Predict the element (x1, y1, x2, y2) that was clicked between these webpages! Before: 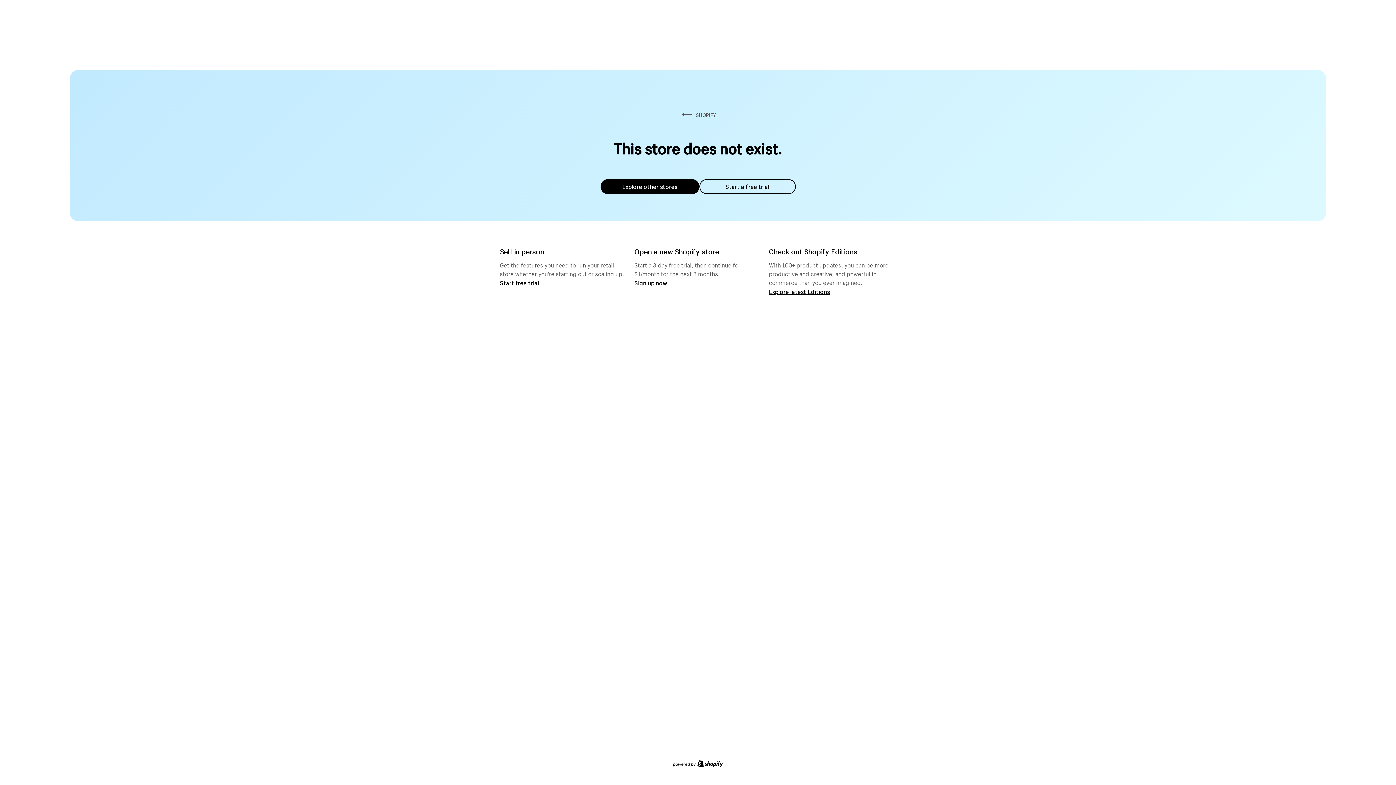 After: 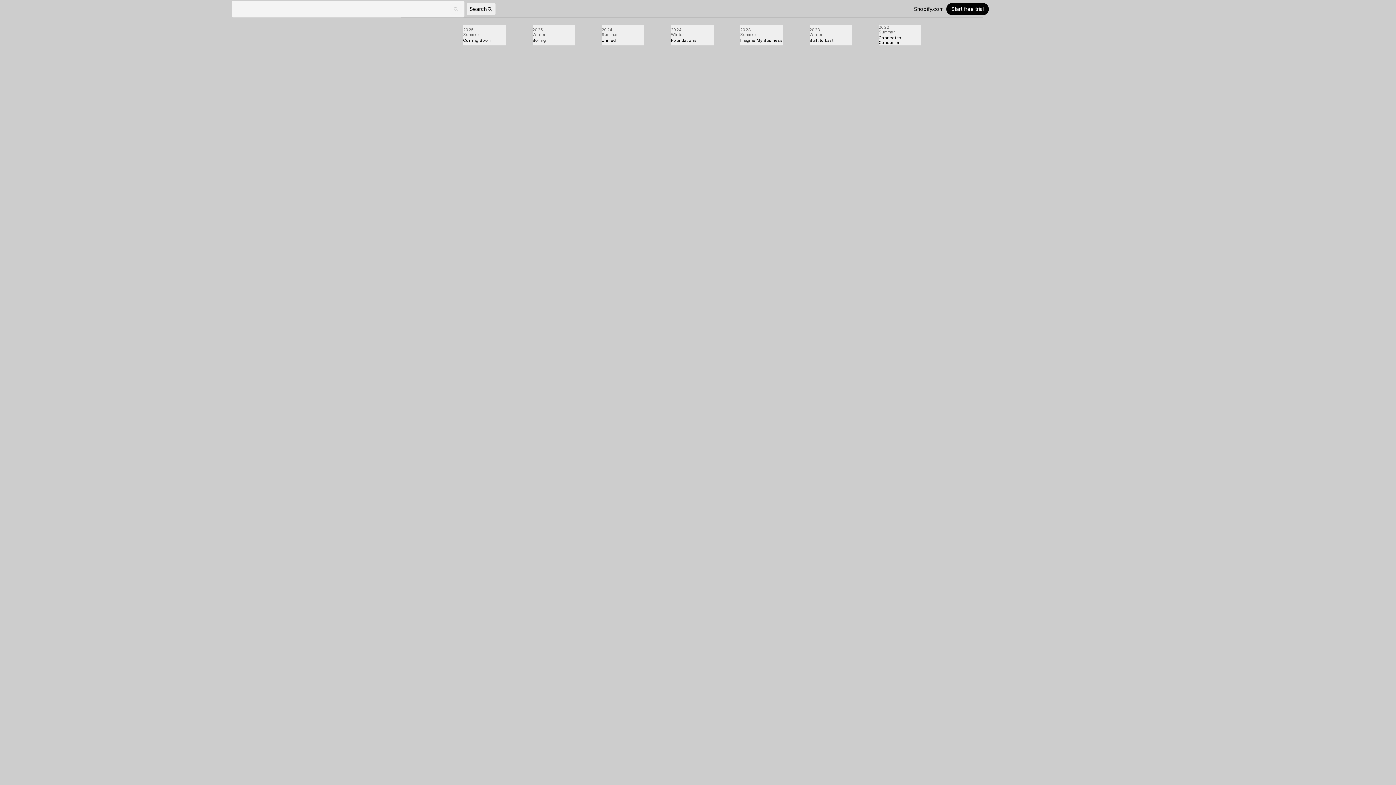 Action: bbox: (769, 287, 830, 295) label: Explore latest Editions